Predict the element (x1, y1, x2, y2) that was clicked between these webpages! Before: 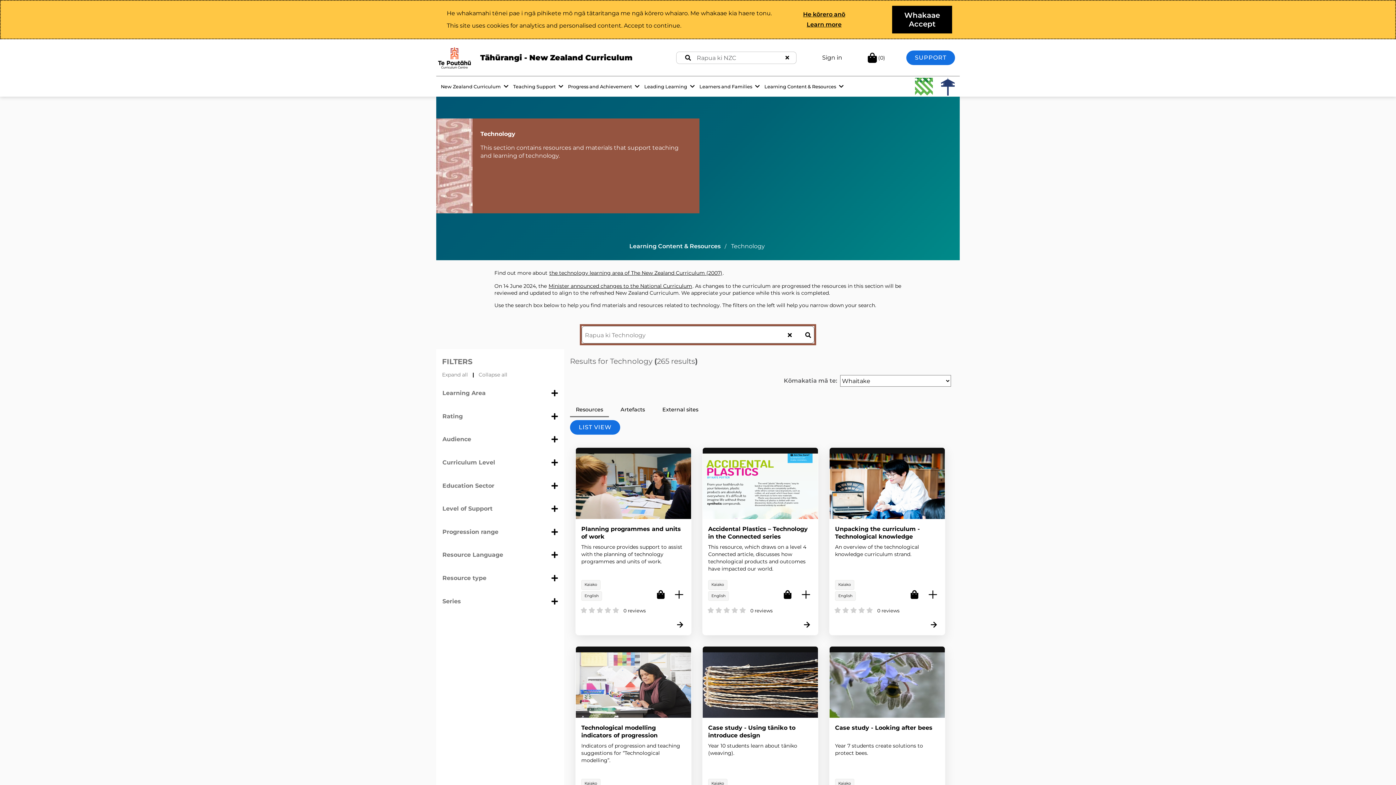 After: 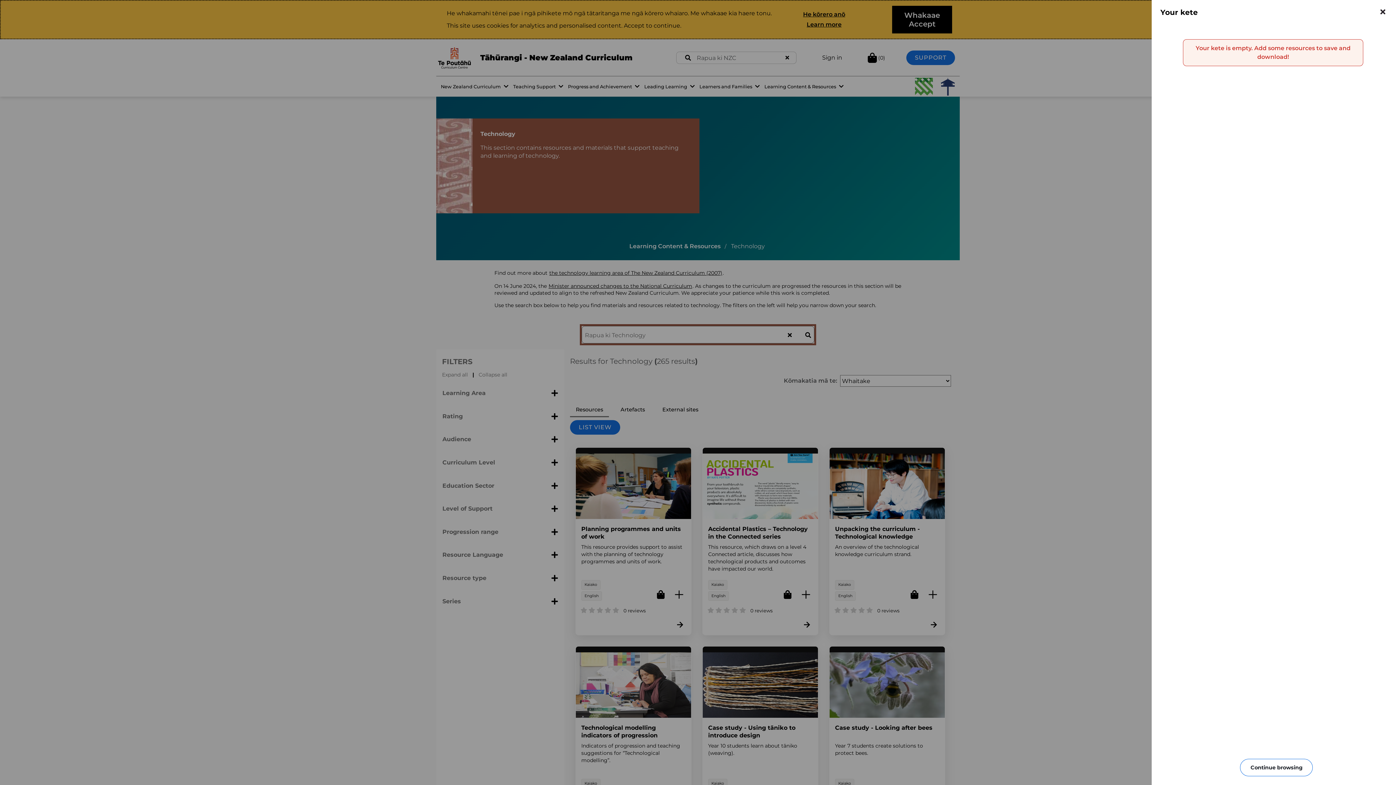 Action: bbox: (867, 53, 885, 62) label: Kete, (0) resources